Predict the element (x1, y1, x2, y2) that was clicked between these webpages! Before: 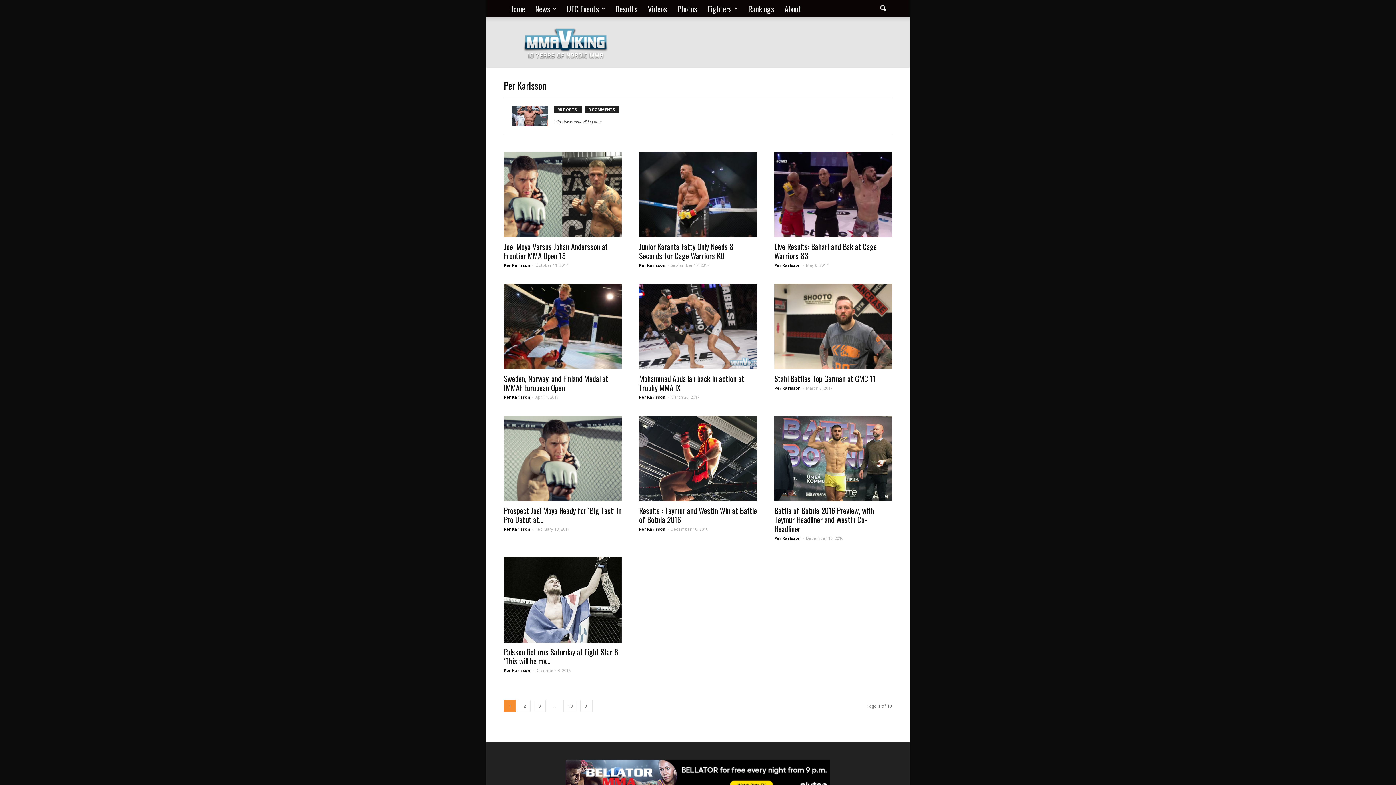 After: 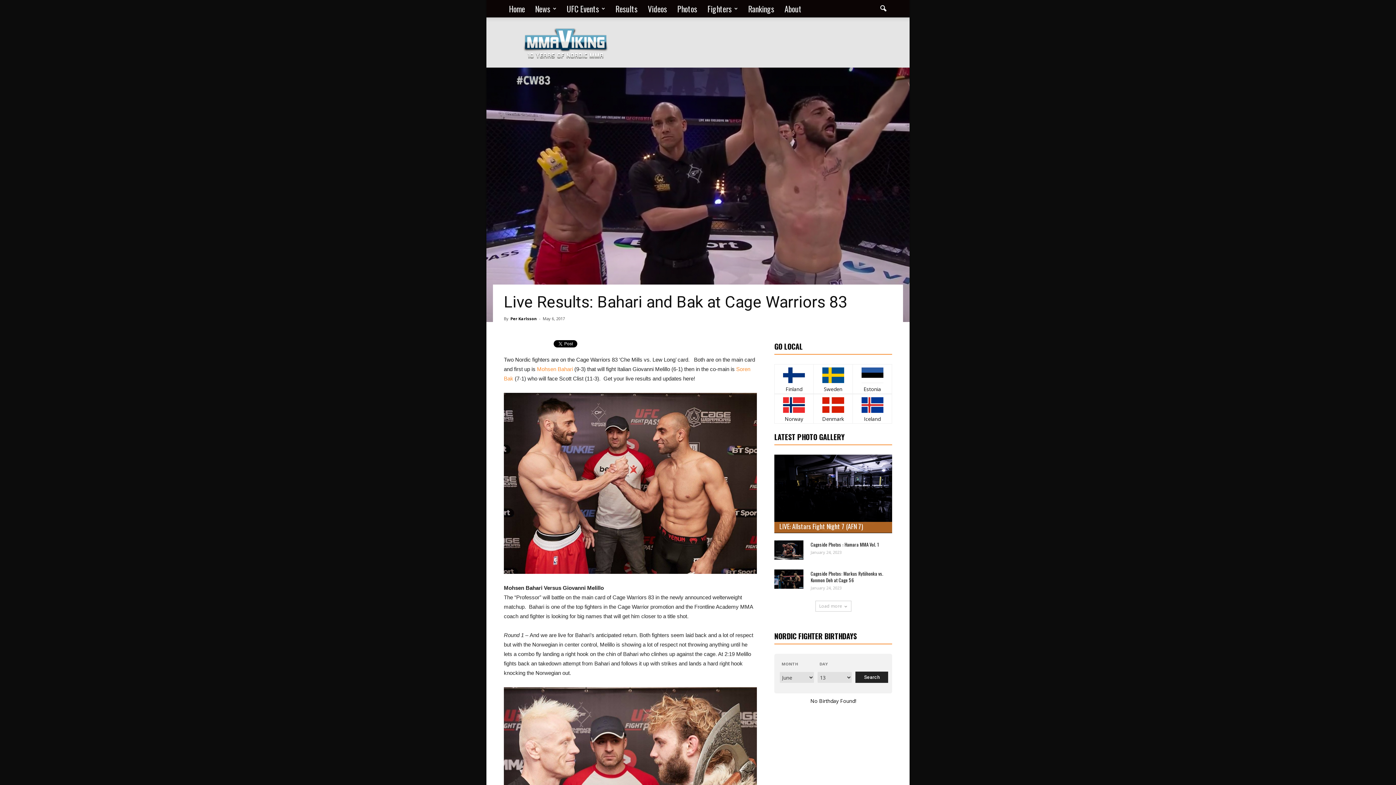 Action: bbox: (774, 241, 877, 261) label: Live Results: Bahari and Bak at Cage Warriors 83